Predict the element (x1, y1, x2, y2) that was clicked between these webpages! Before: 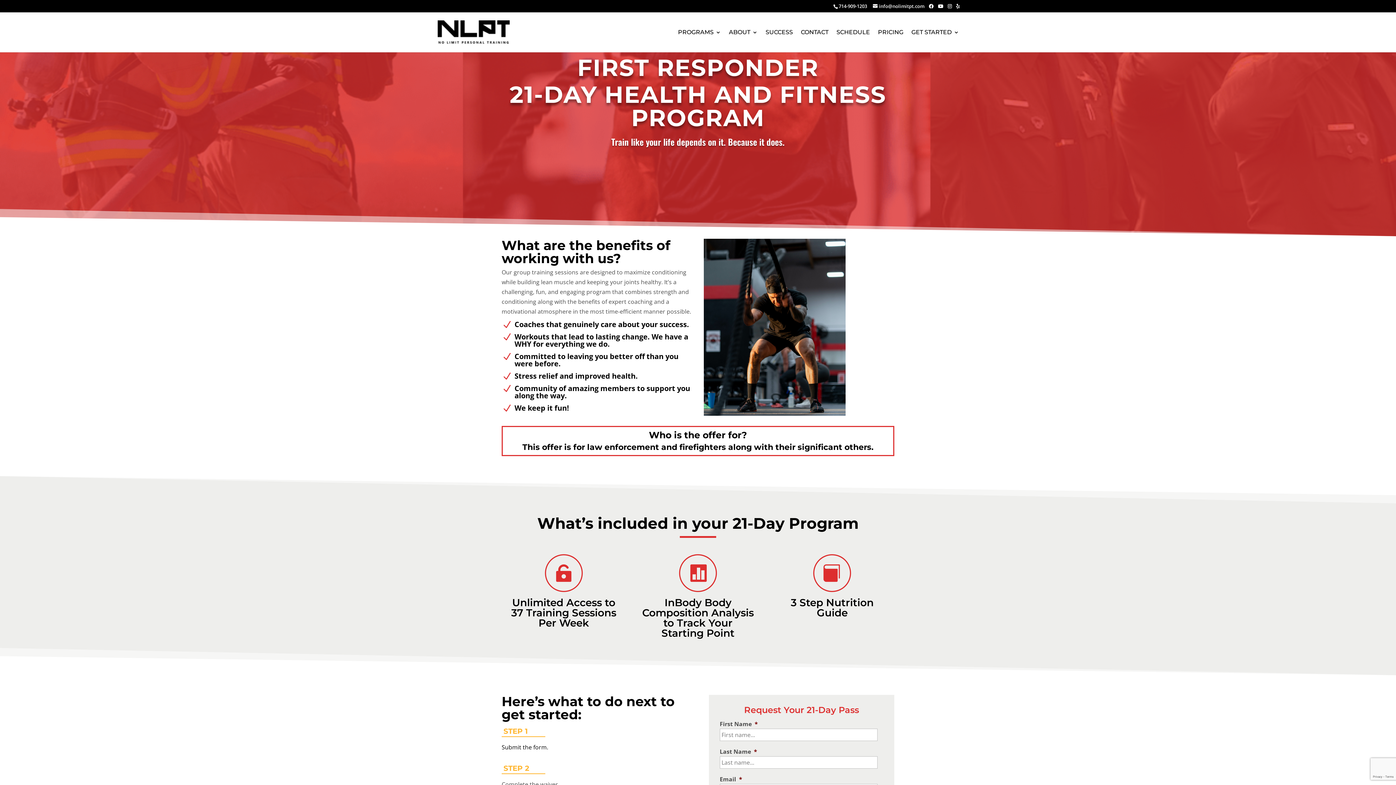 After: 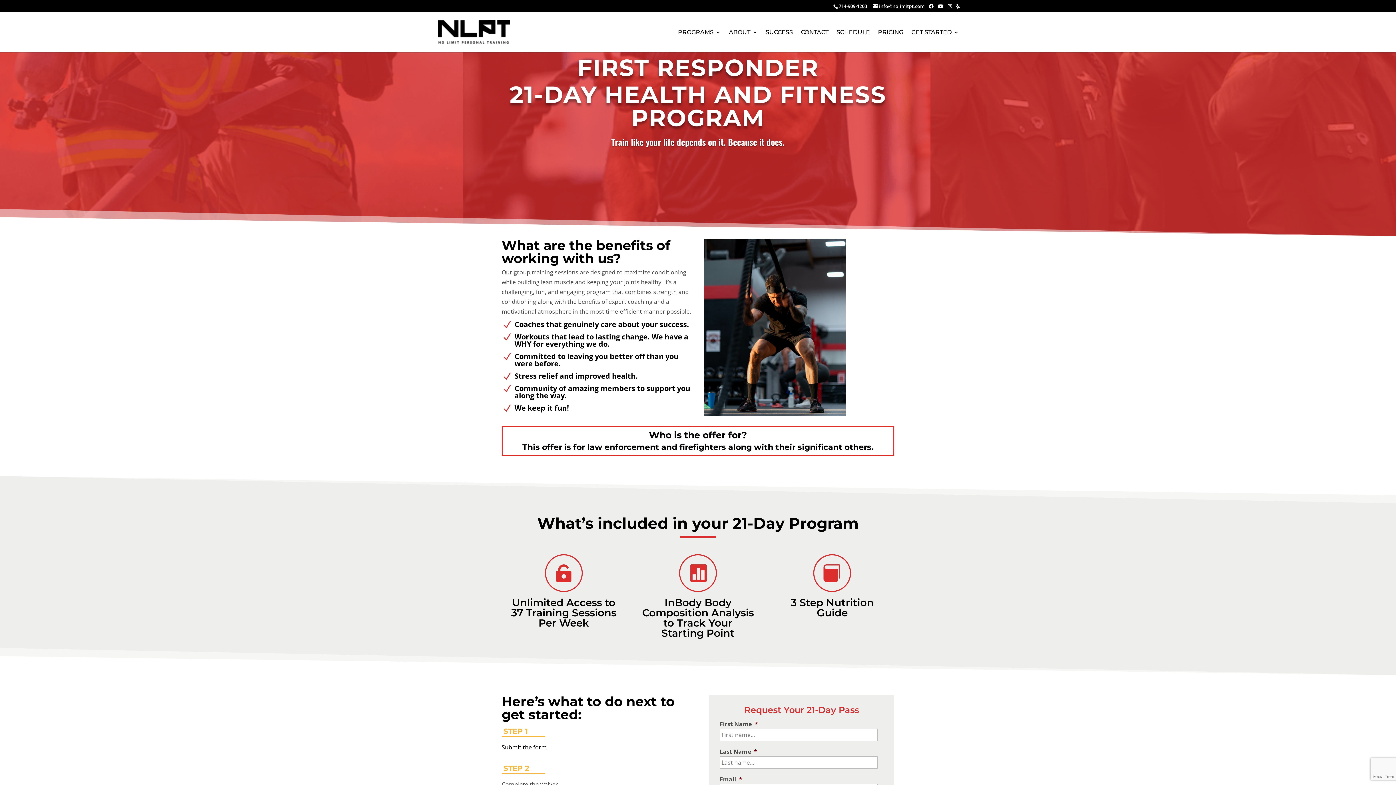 Action: bbox: (838, 2, 867, 9) label: 714-909-1203